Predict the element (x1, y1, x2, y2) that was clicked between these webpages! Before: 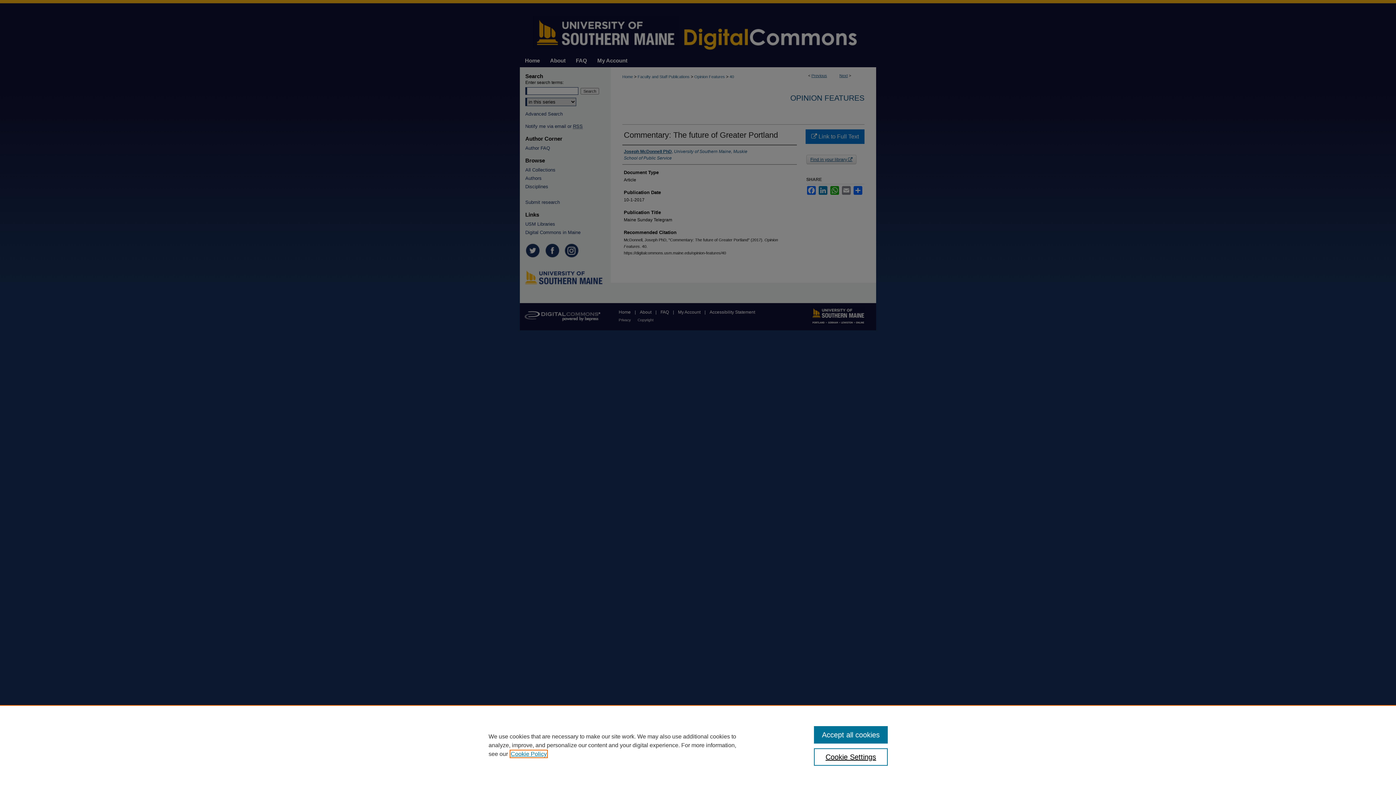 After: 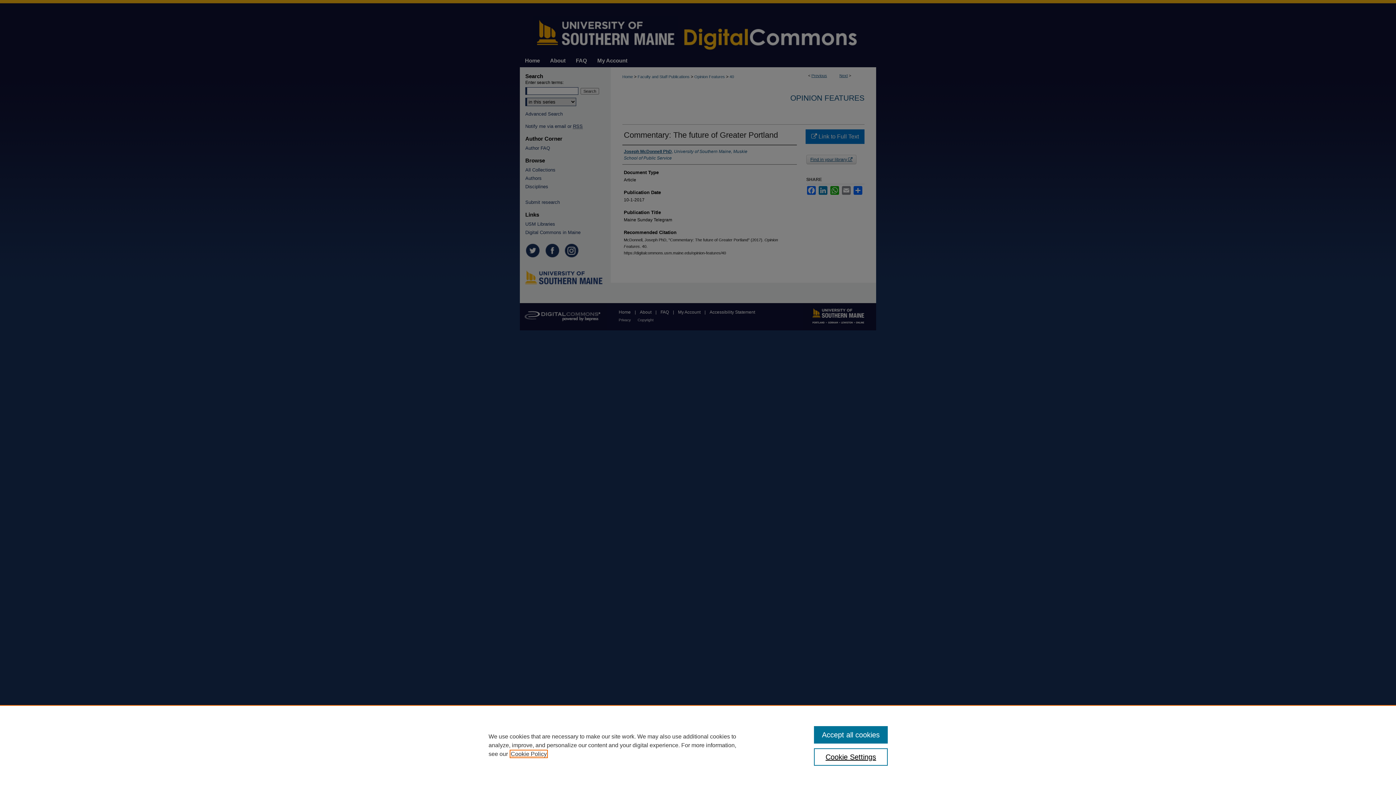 Action: bbox: (510, 751, 546, 757) label: , opens in a new tab